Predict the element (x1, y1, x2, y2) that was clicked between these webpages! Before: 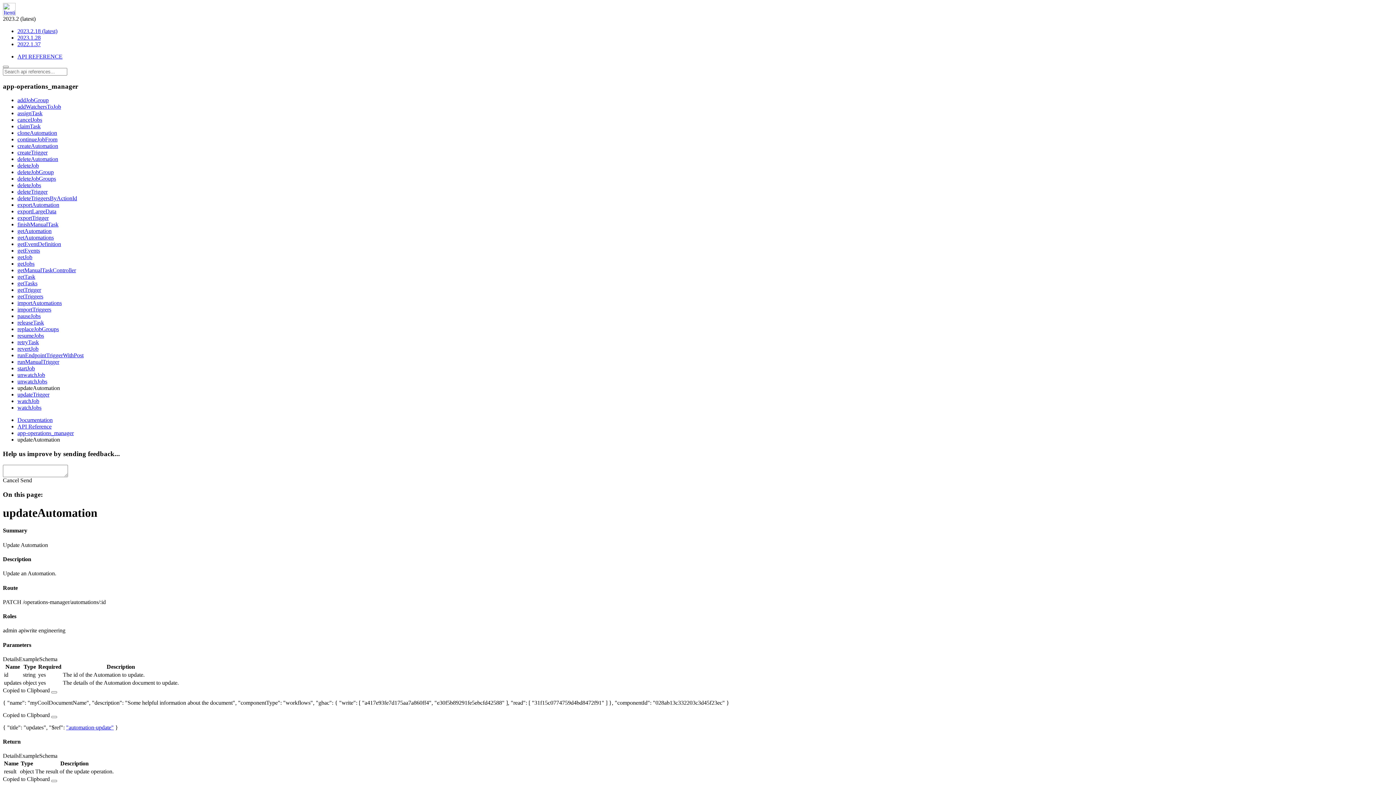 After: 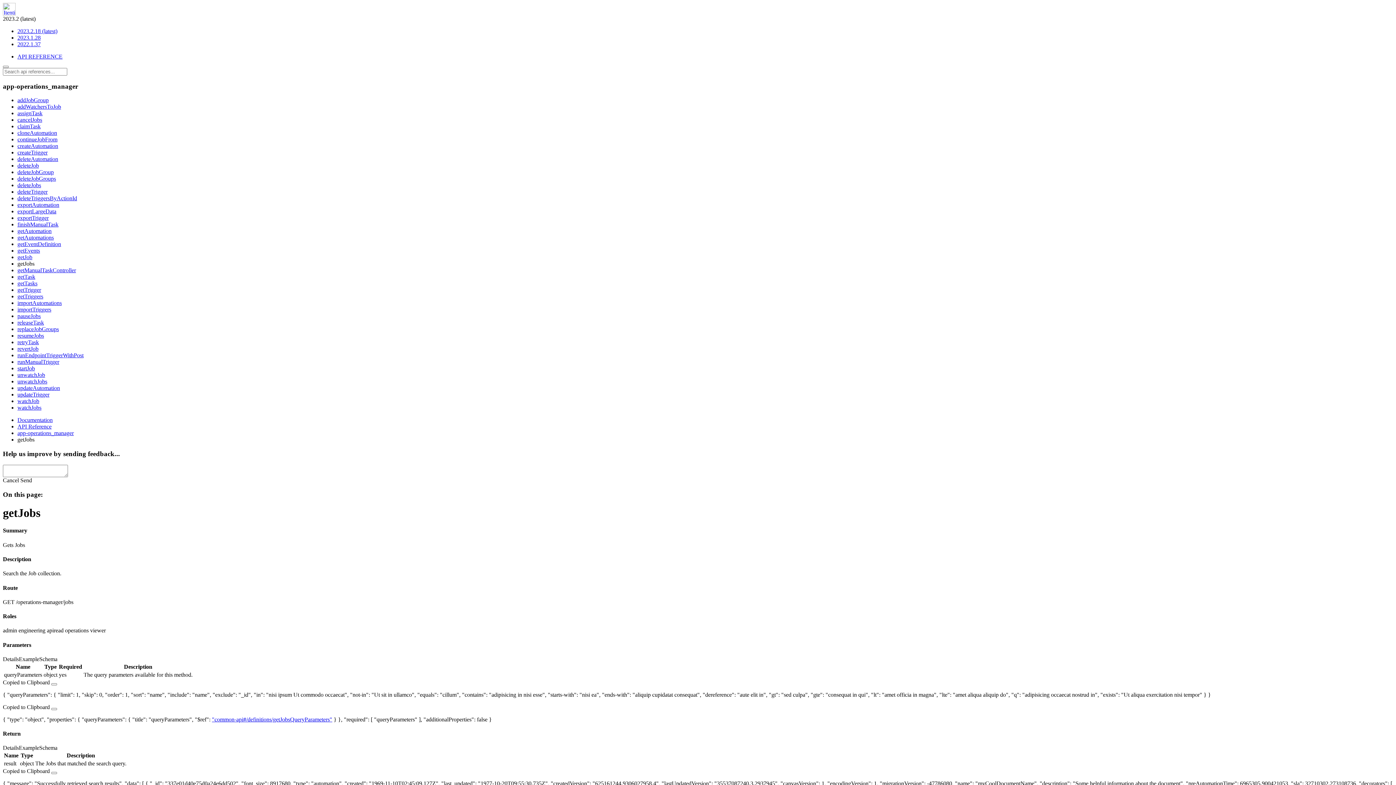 Action: bbox: (17, 260, 34, 267) label: getJobs